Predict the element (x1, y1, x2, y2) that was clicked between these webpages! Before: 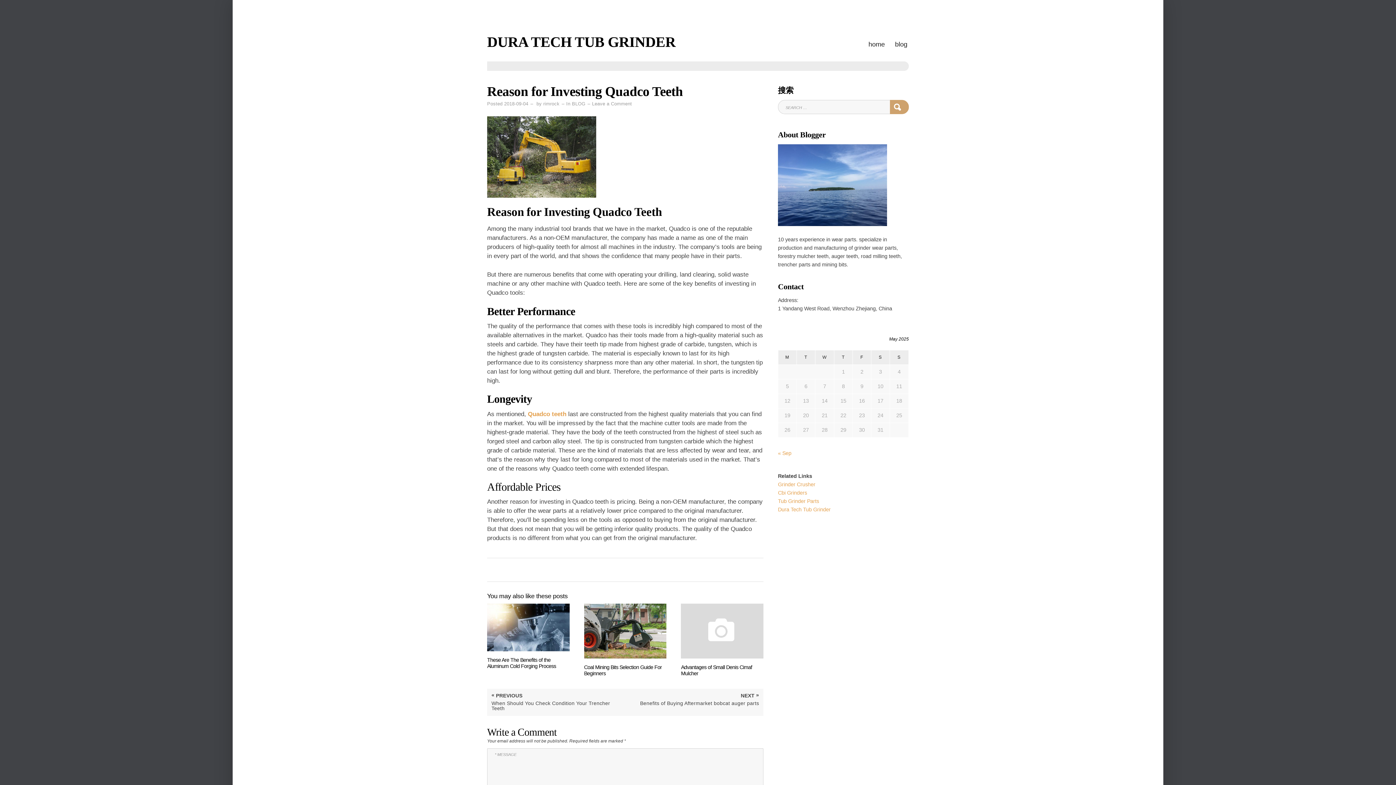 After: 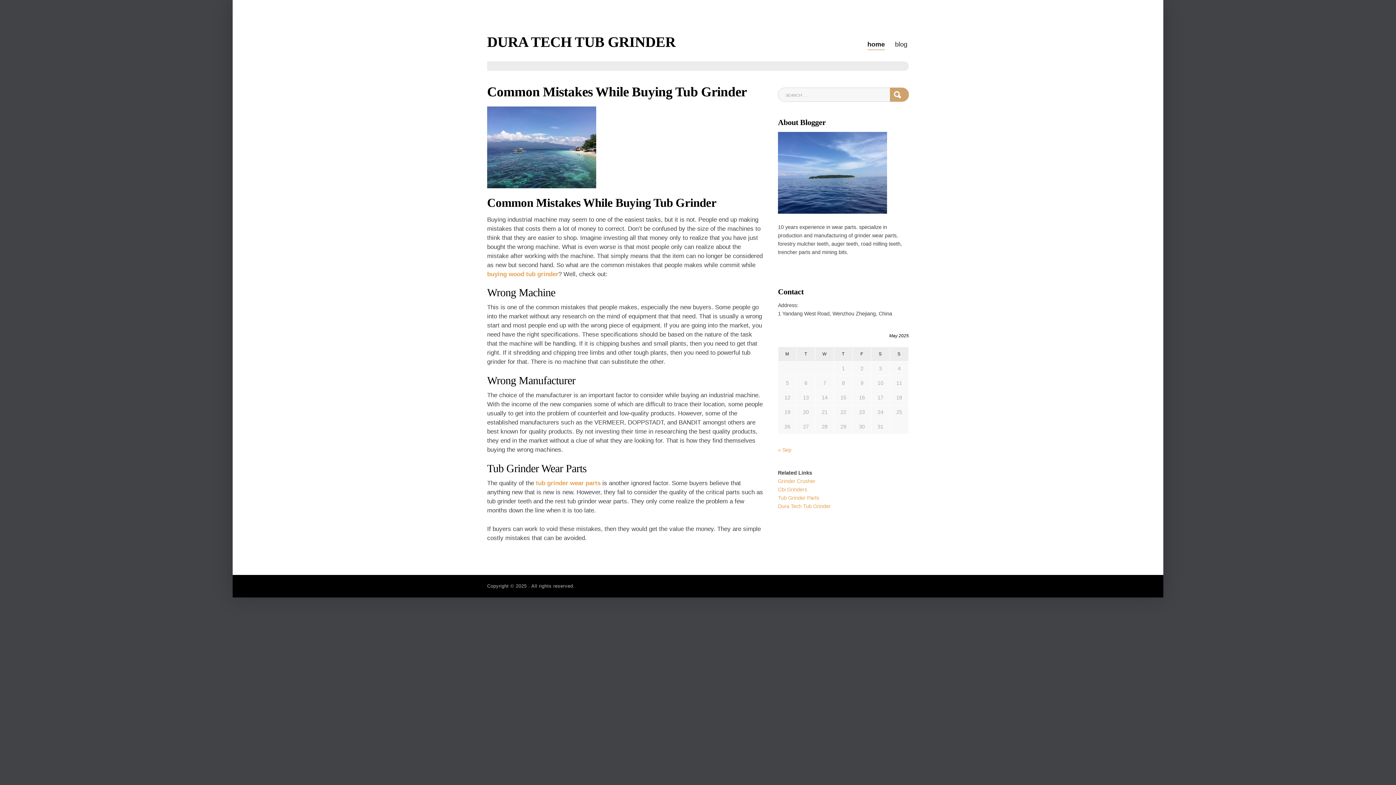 Action: bbox: (778, 506, 830, 512) label: Dura Tech Tub Grinder